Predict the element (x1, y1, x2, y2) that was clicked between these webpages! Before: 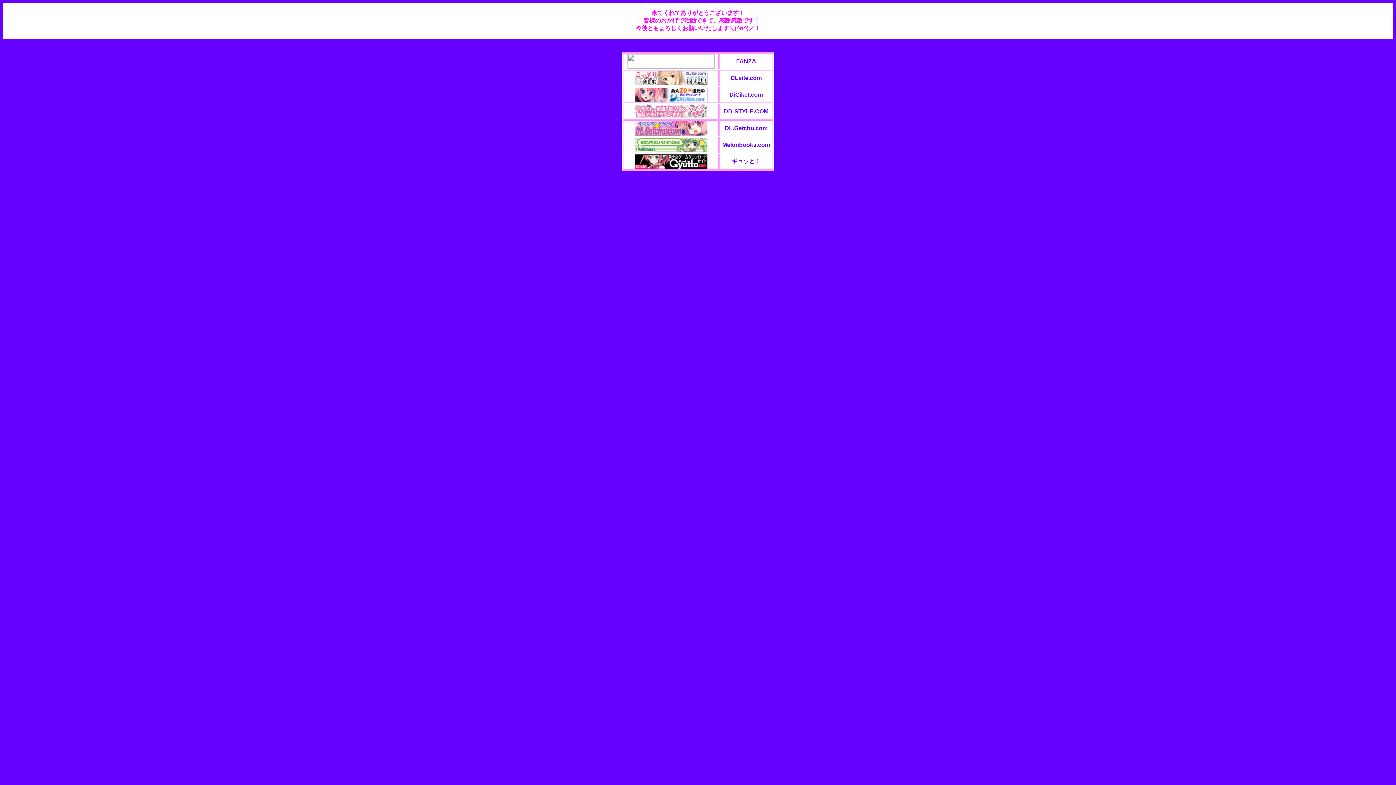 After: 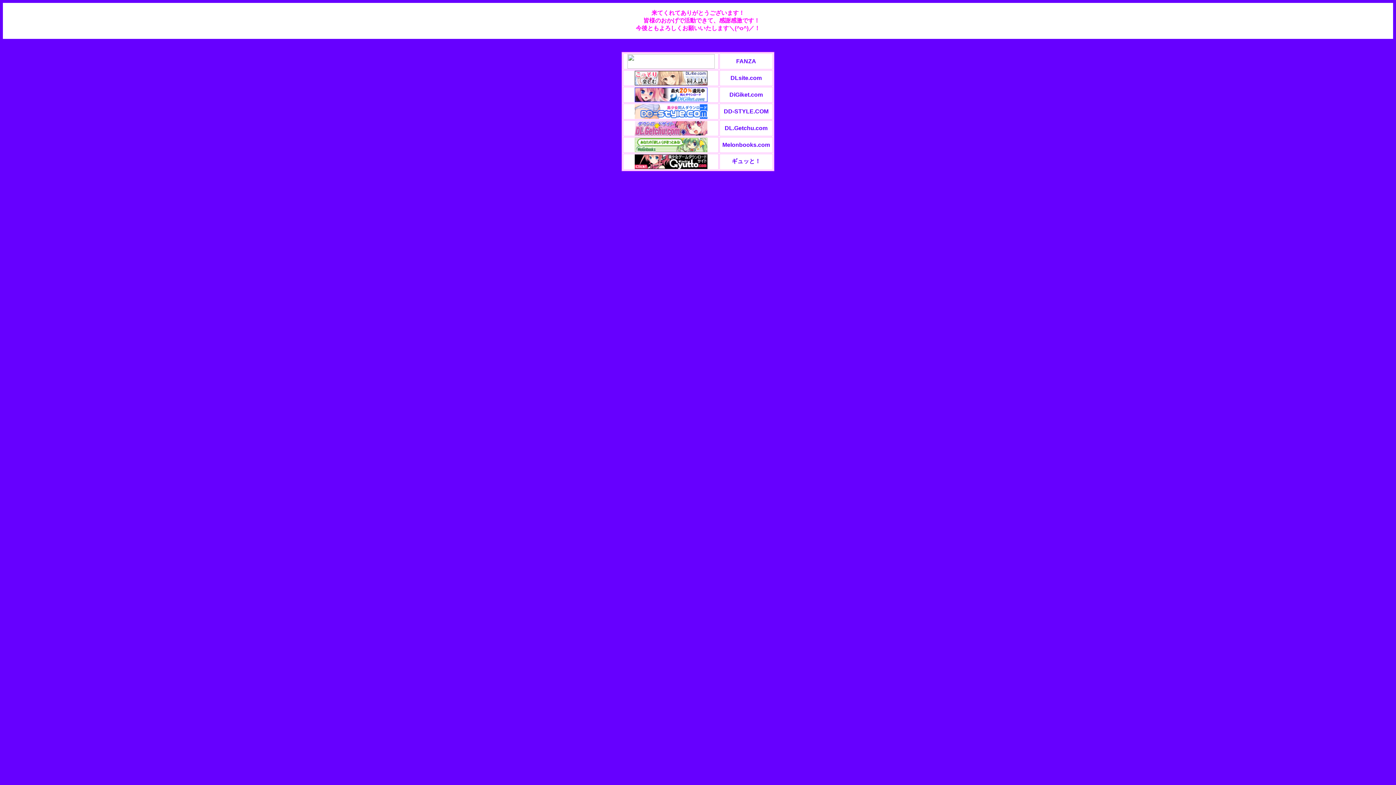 Action: bbox: (634, 147, 707, 153)